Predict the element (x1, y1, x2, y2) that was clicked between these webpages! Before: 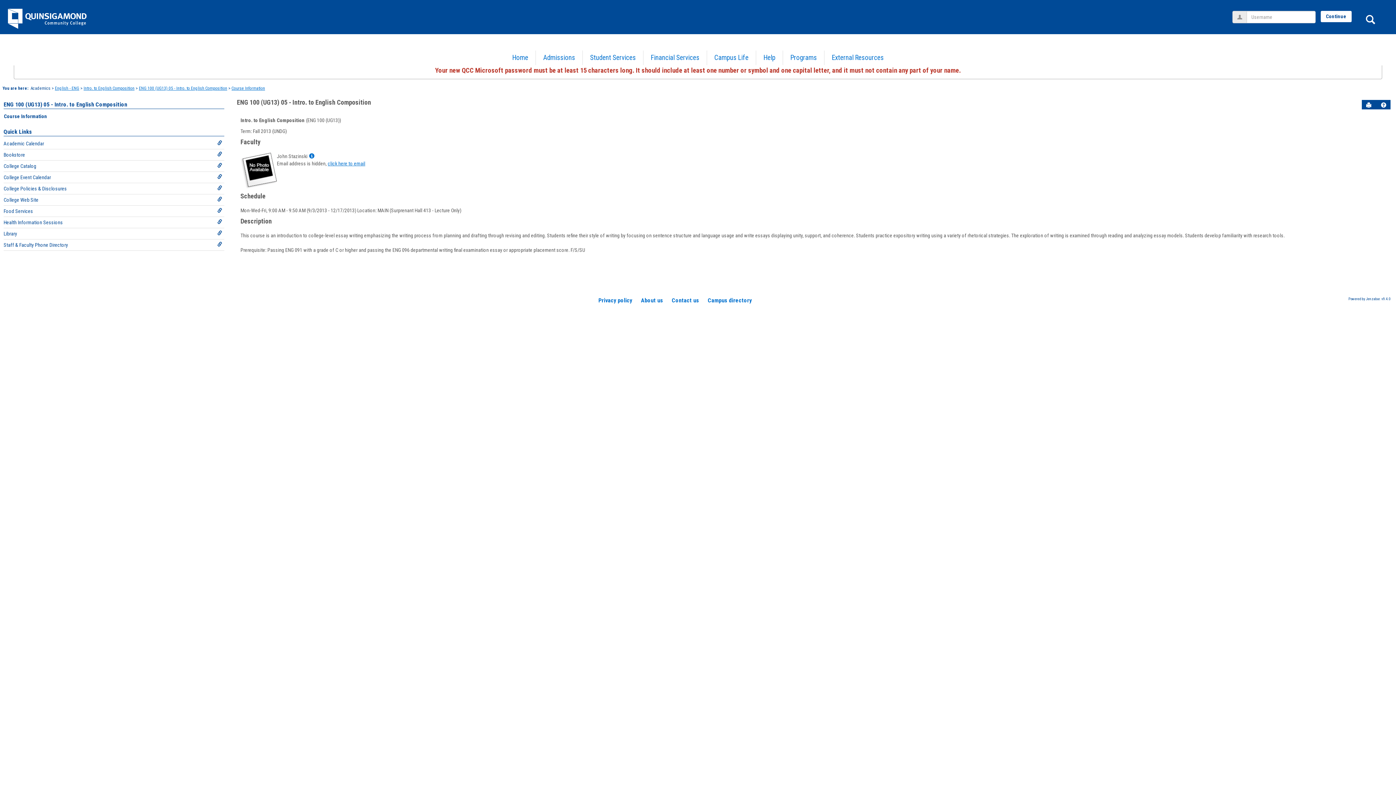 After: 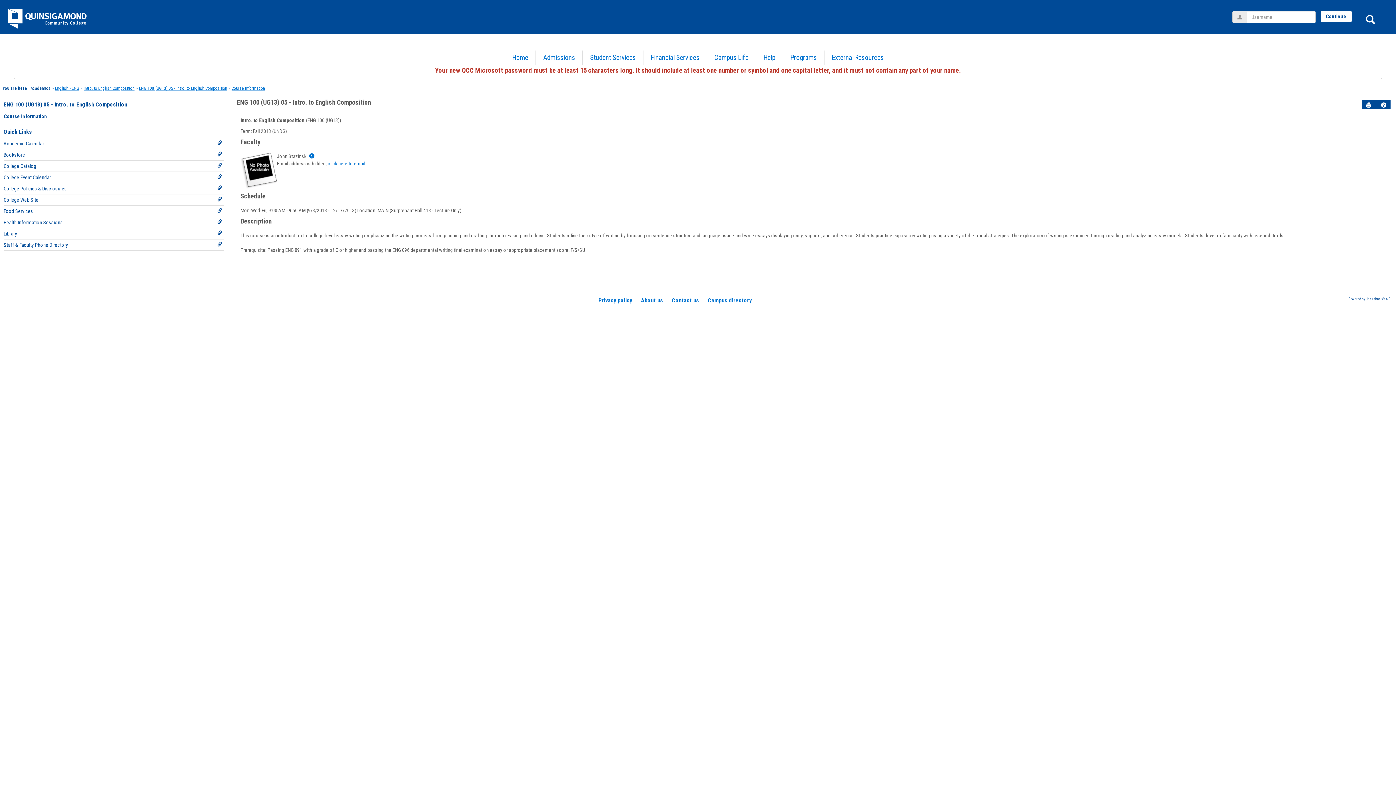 Action: label: Course Information bbox: (231, 85, 265, 90)